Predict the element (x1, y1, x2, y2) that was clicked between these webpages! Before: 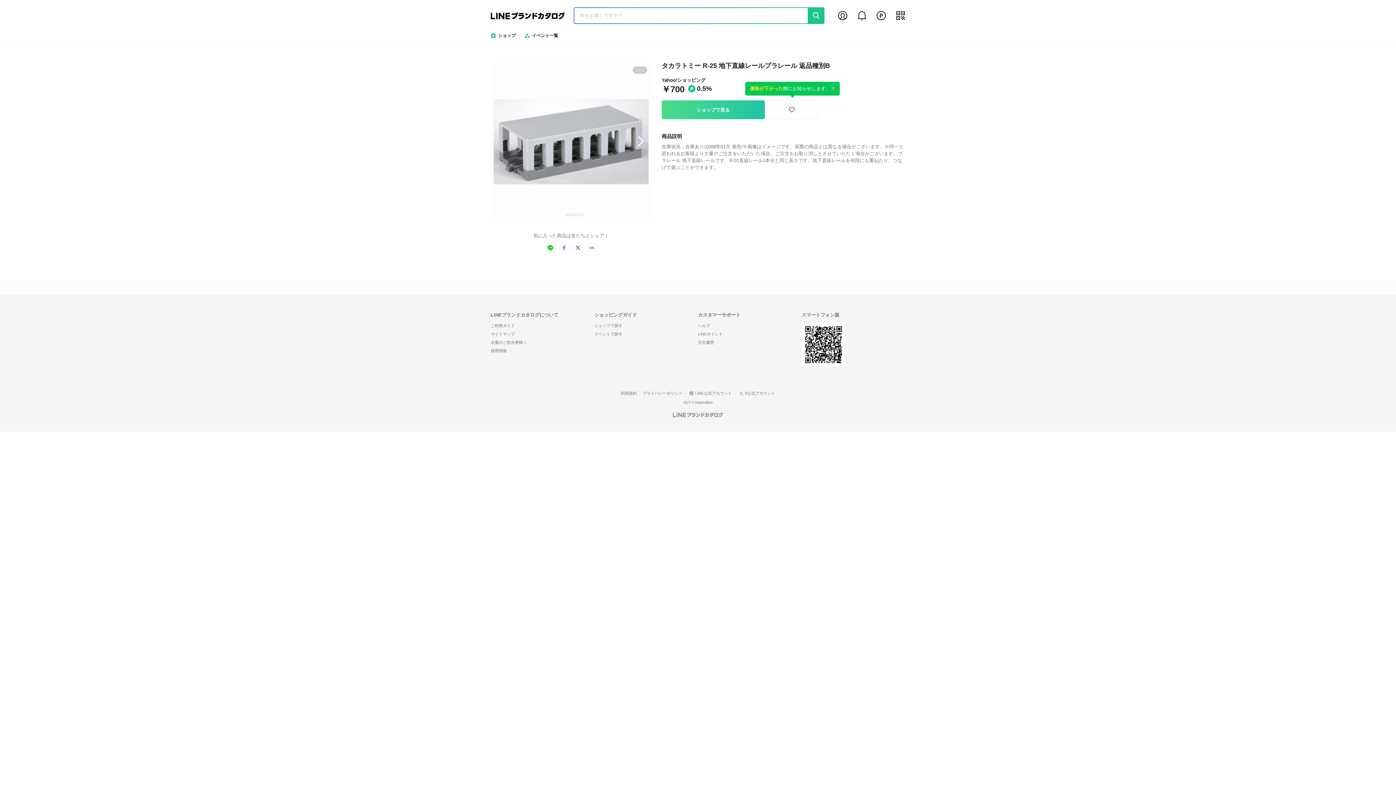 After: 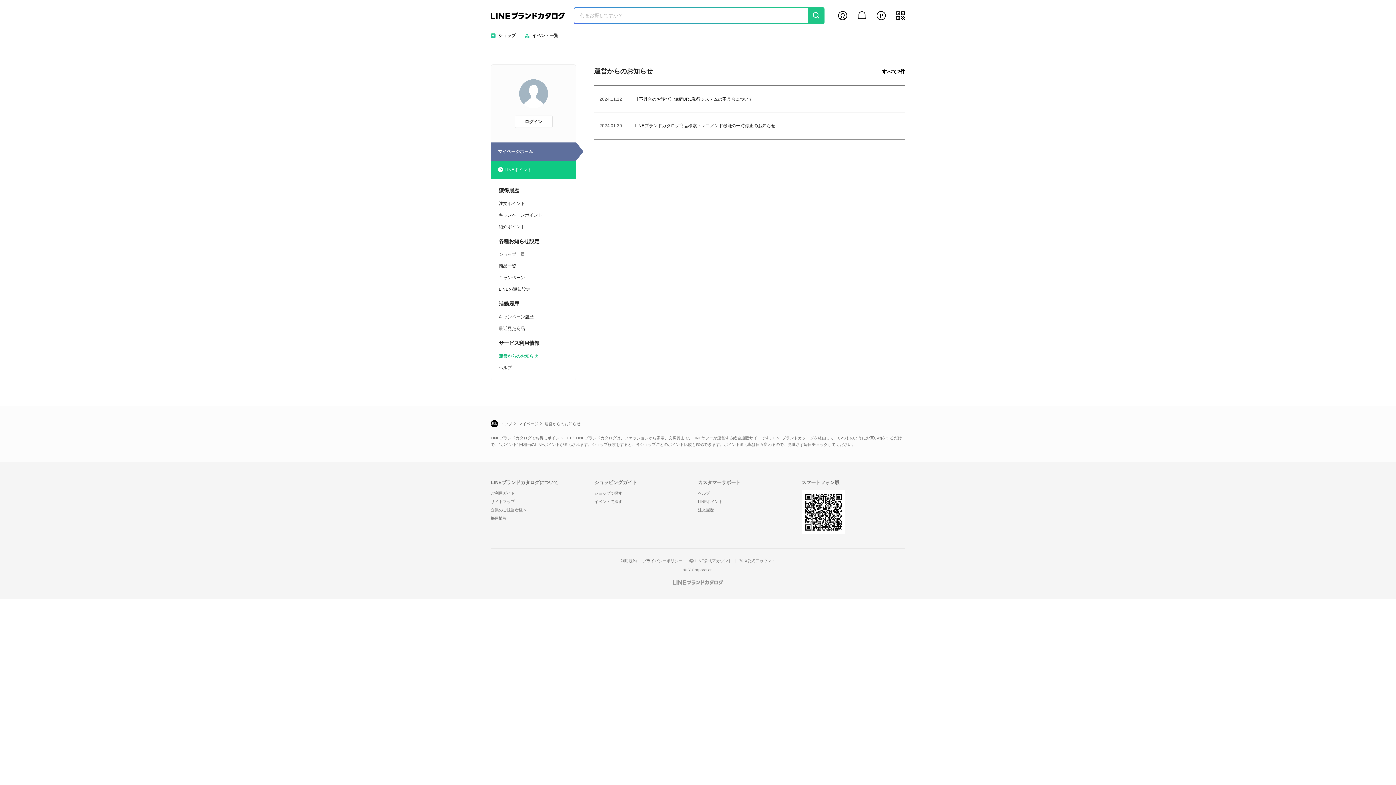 Action: bbox: (856, 10, 867, 21) label: my notification